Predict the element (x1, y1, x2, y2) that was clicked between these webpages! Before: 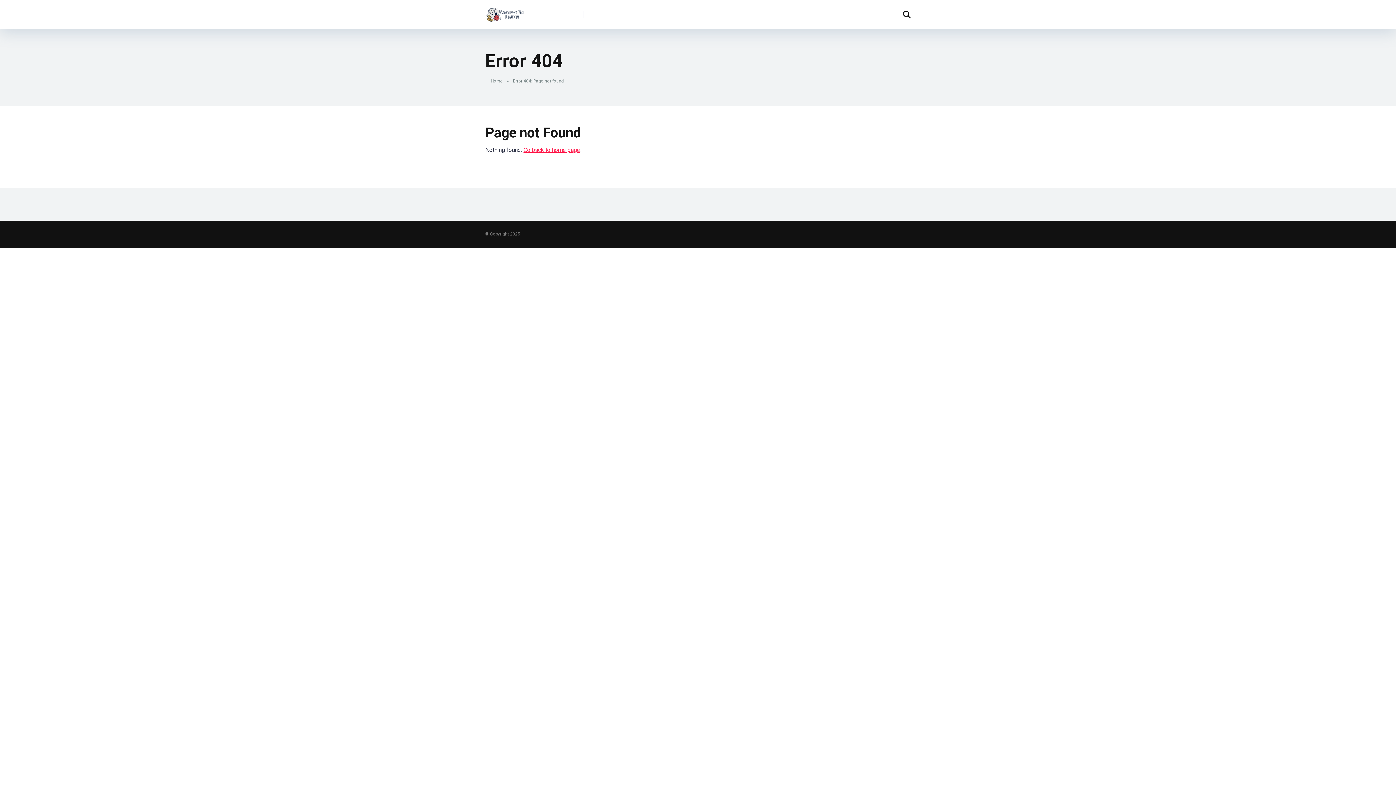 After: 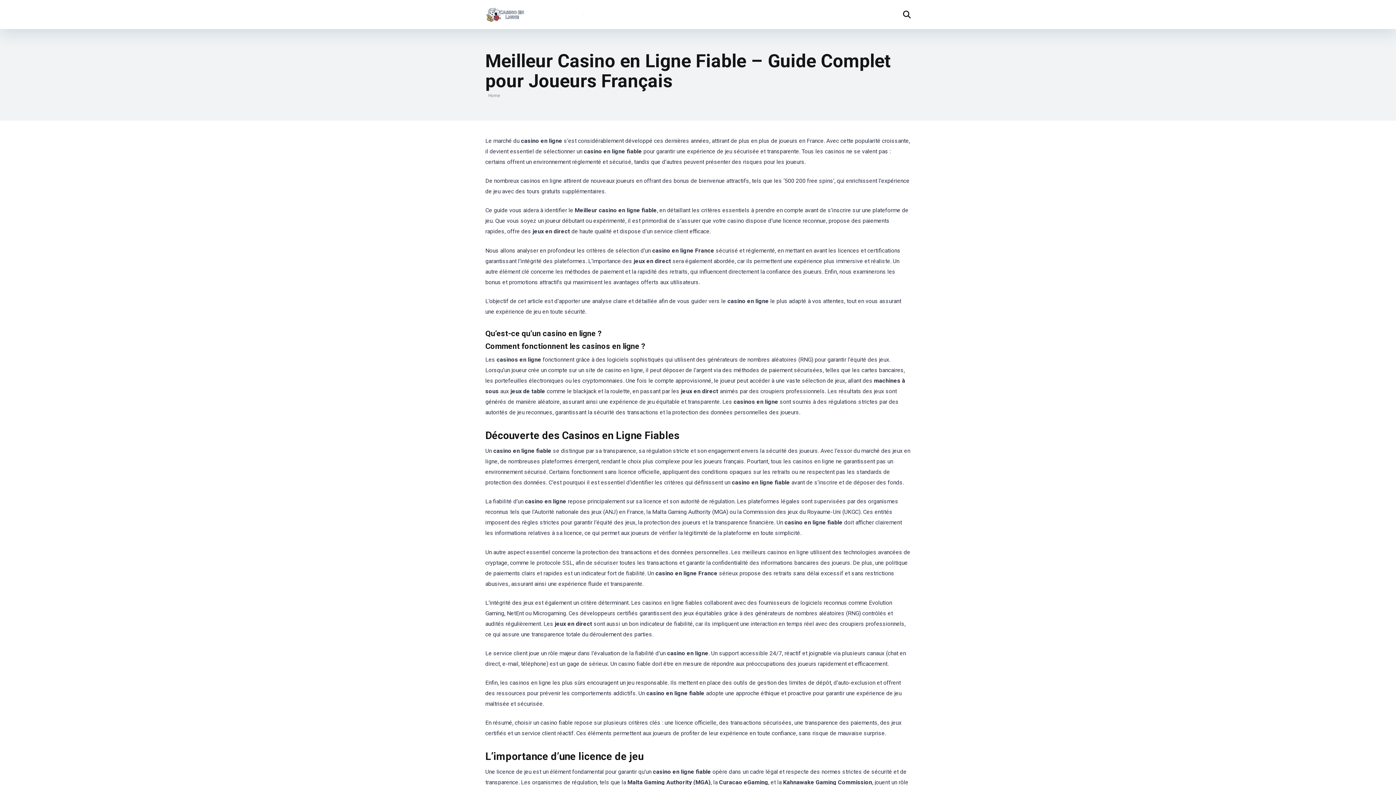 Action: bbox: (485, 1, 524, 21)